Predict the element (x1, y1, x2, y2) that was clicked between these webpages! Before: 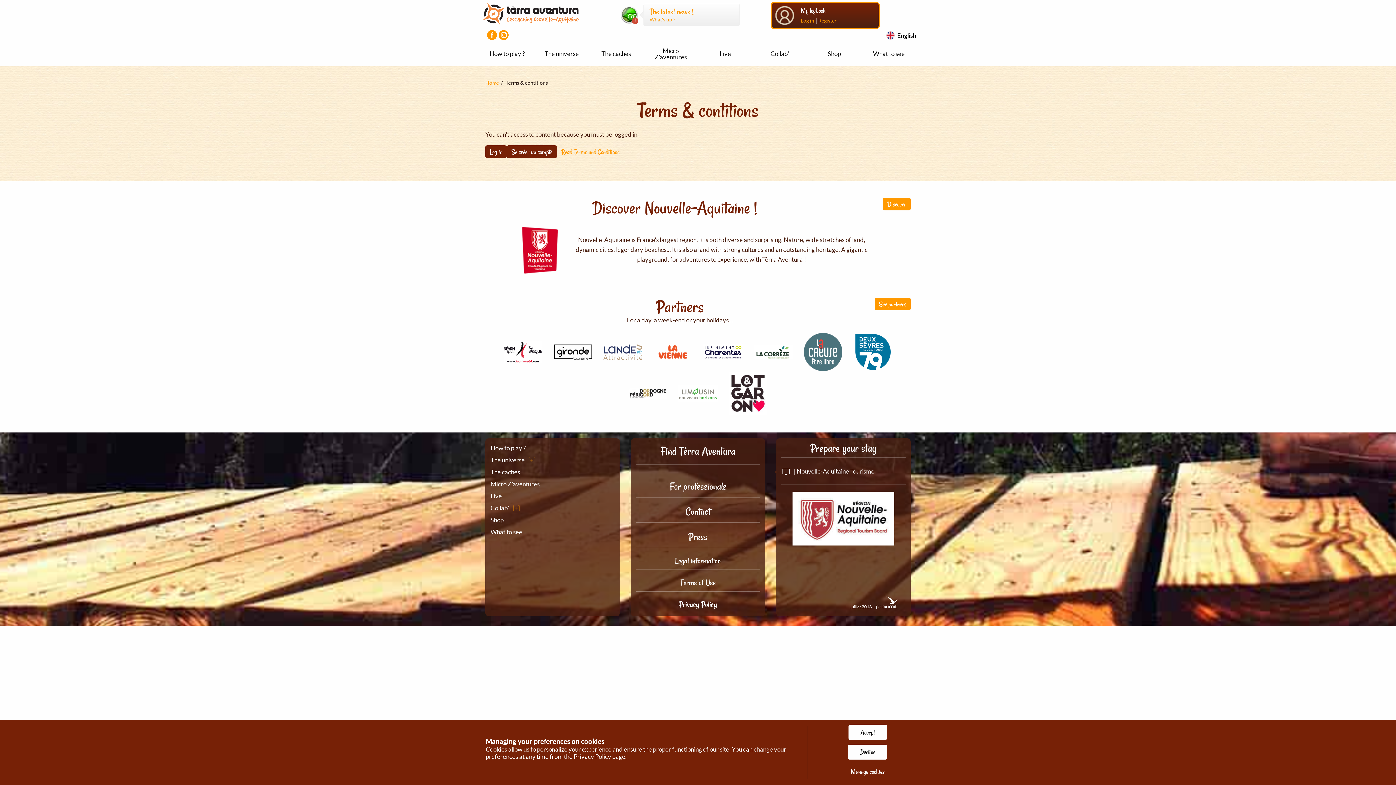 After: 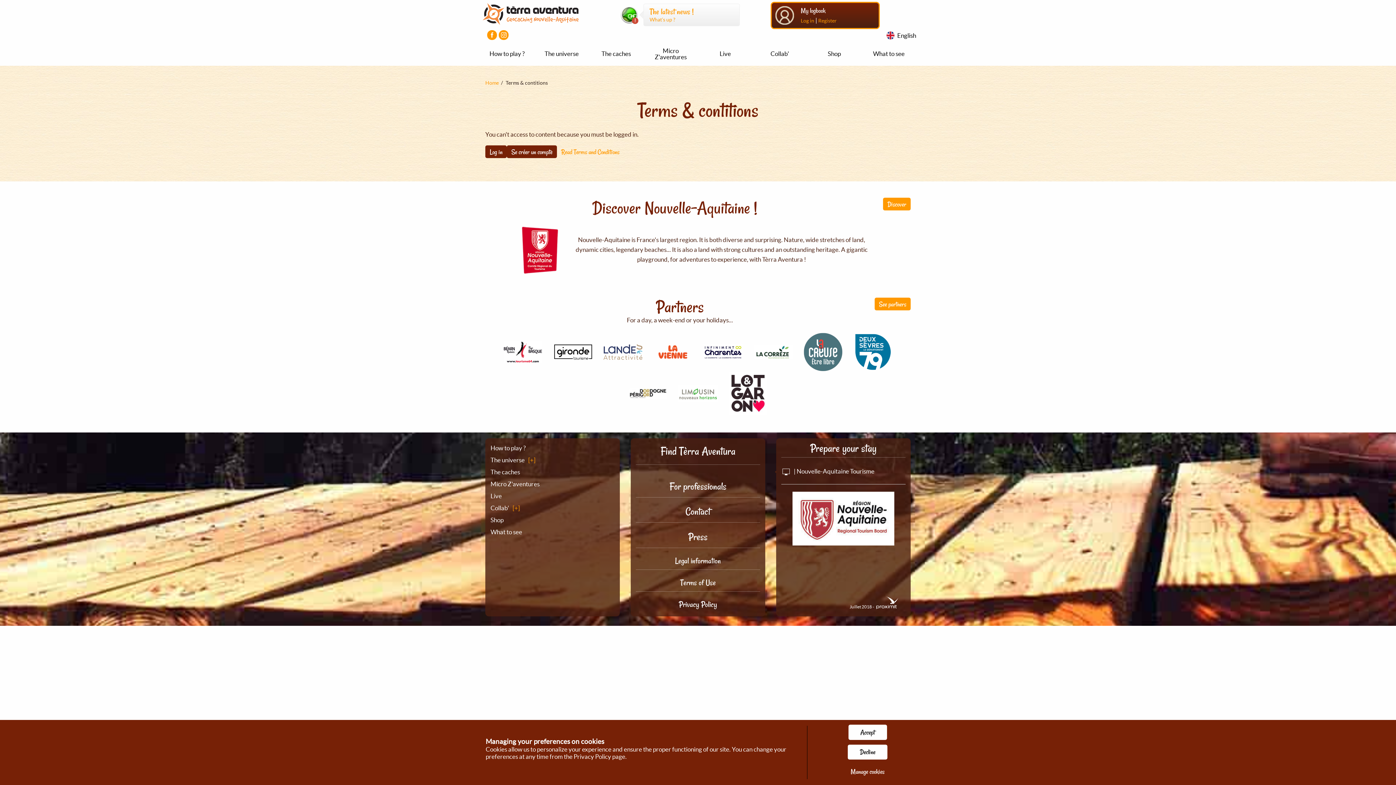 Action: bbox: (792, 537, 894, 544)